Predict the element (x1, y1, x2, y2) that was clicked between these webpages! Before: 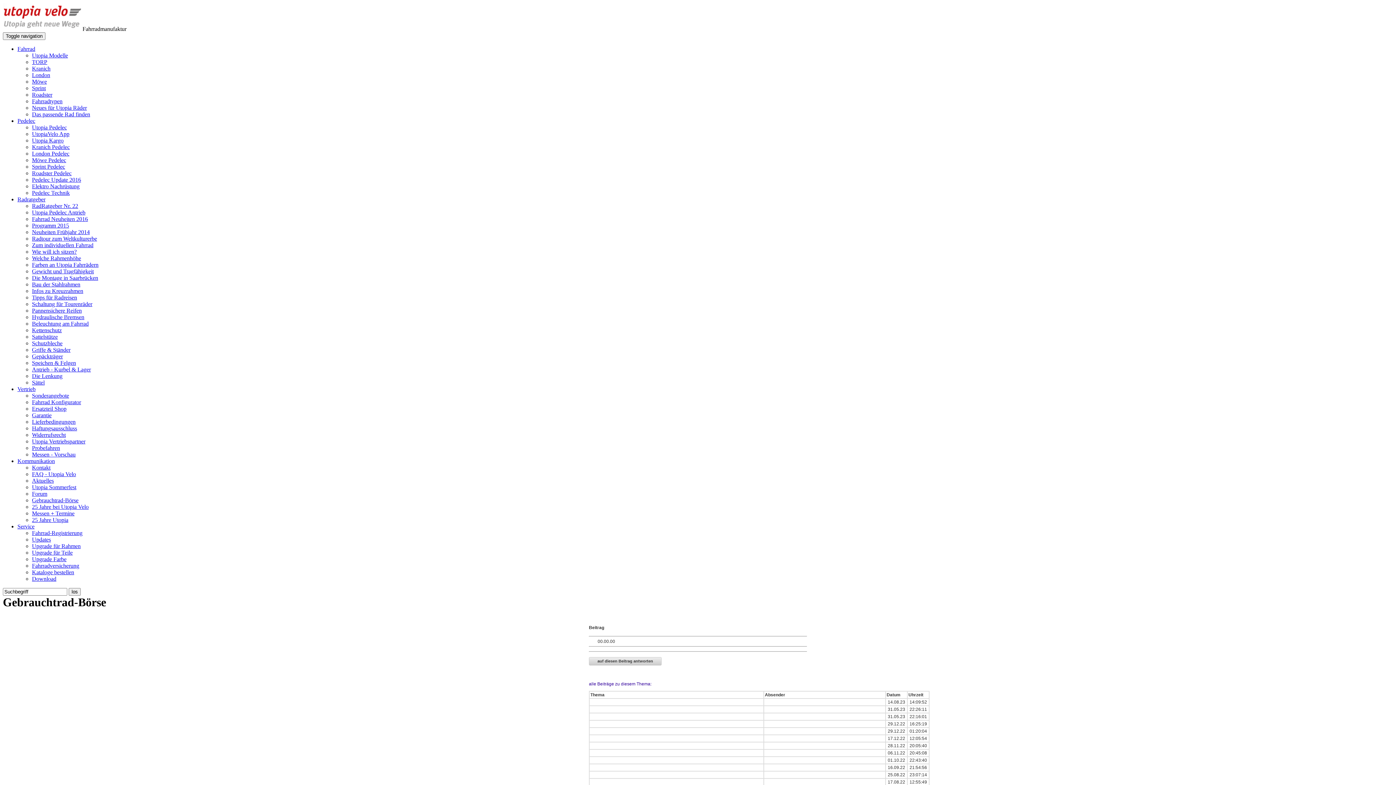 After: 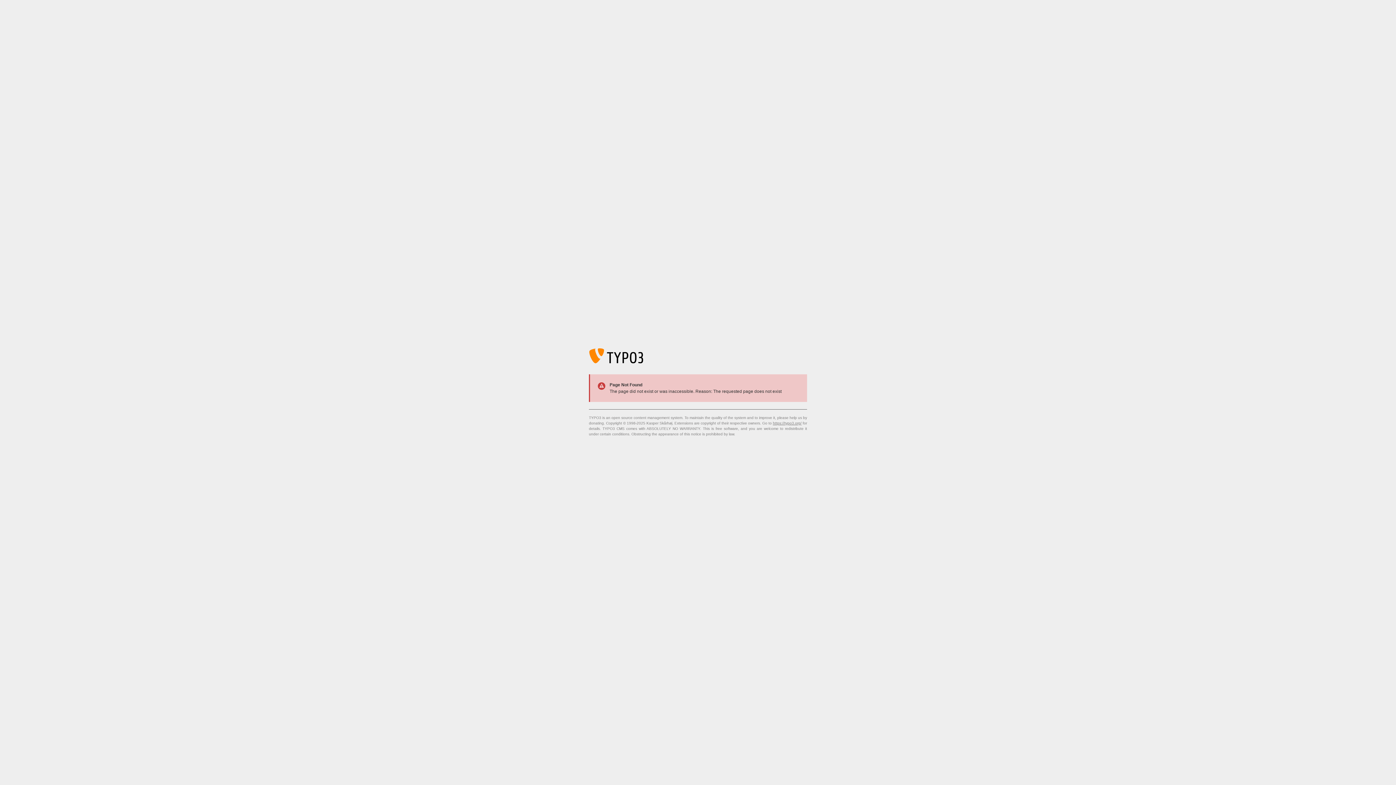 Action: label: Fahrrad bbox: (17, 45, 35, 52)